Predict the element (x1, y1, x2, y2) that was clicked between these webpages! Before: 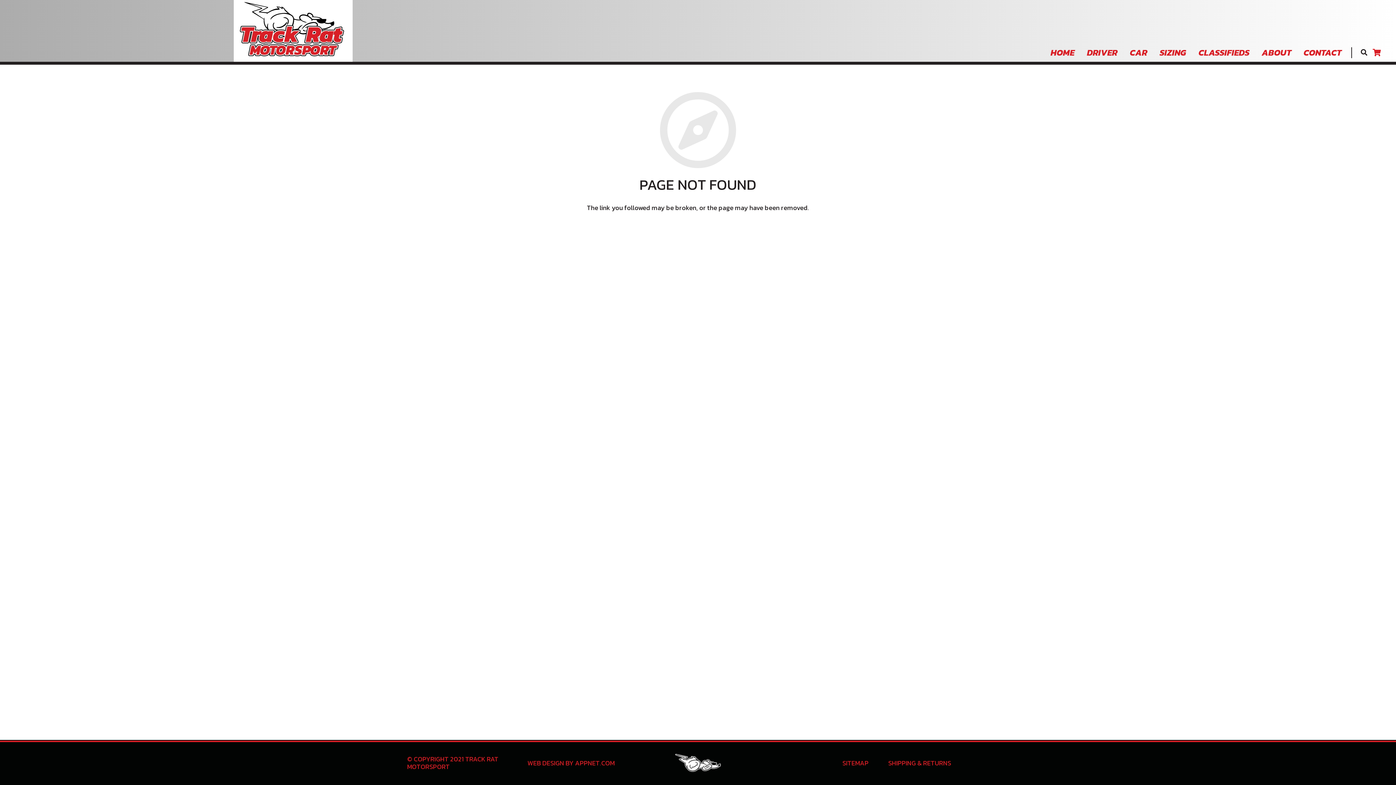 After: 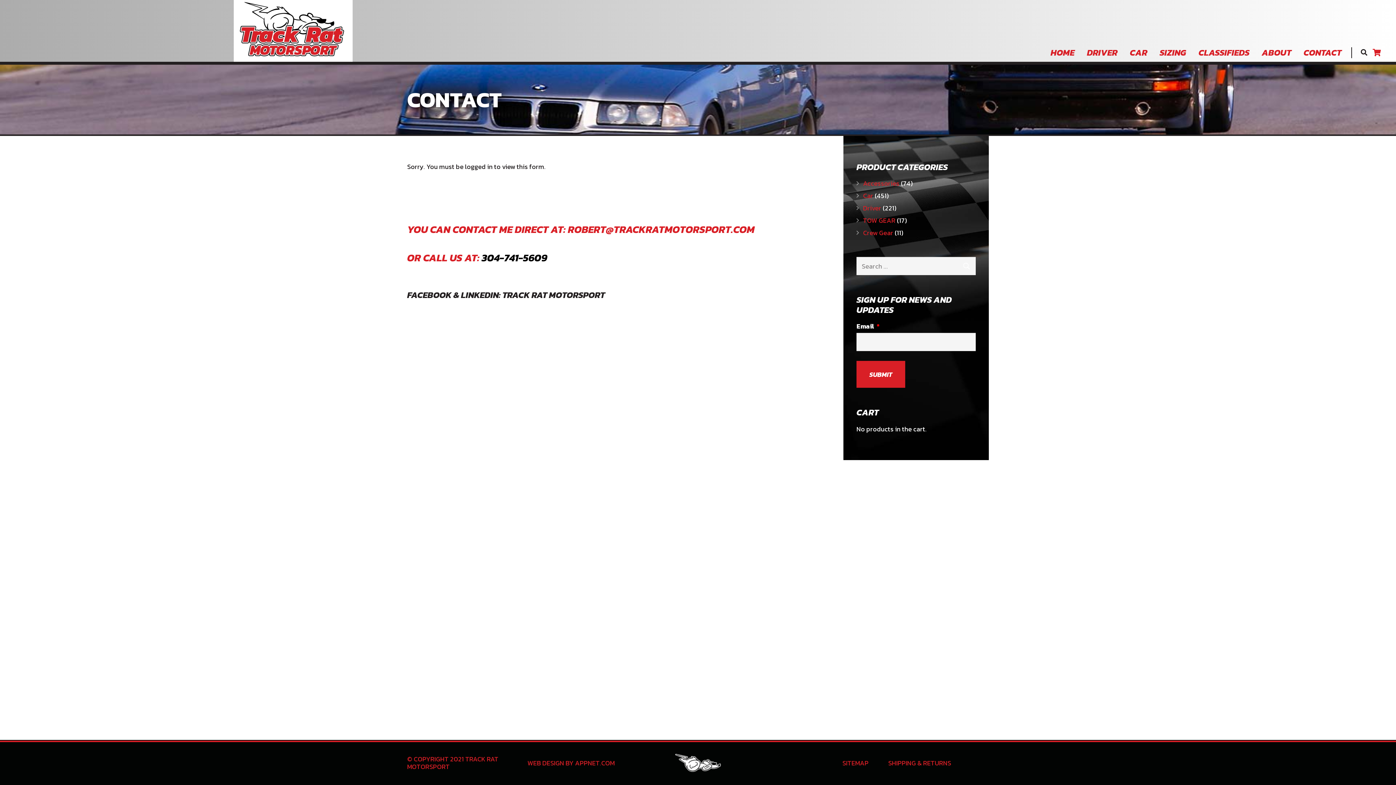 Action: bbox: (1297, 43, 1347, 61) label: CONTACT